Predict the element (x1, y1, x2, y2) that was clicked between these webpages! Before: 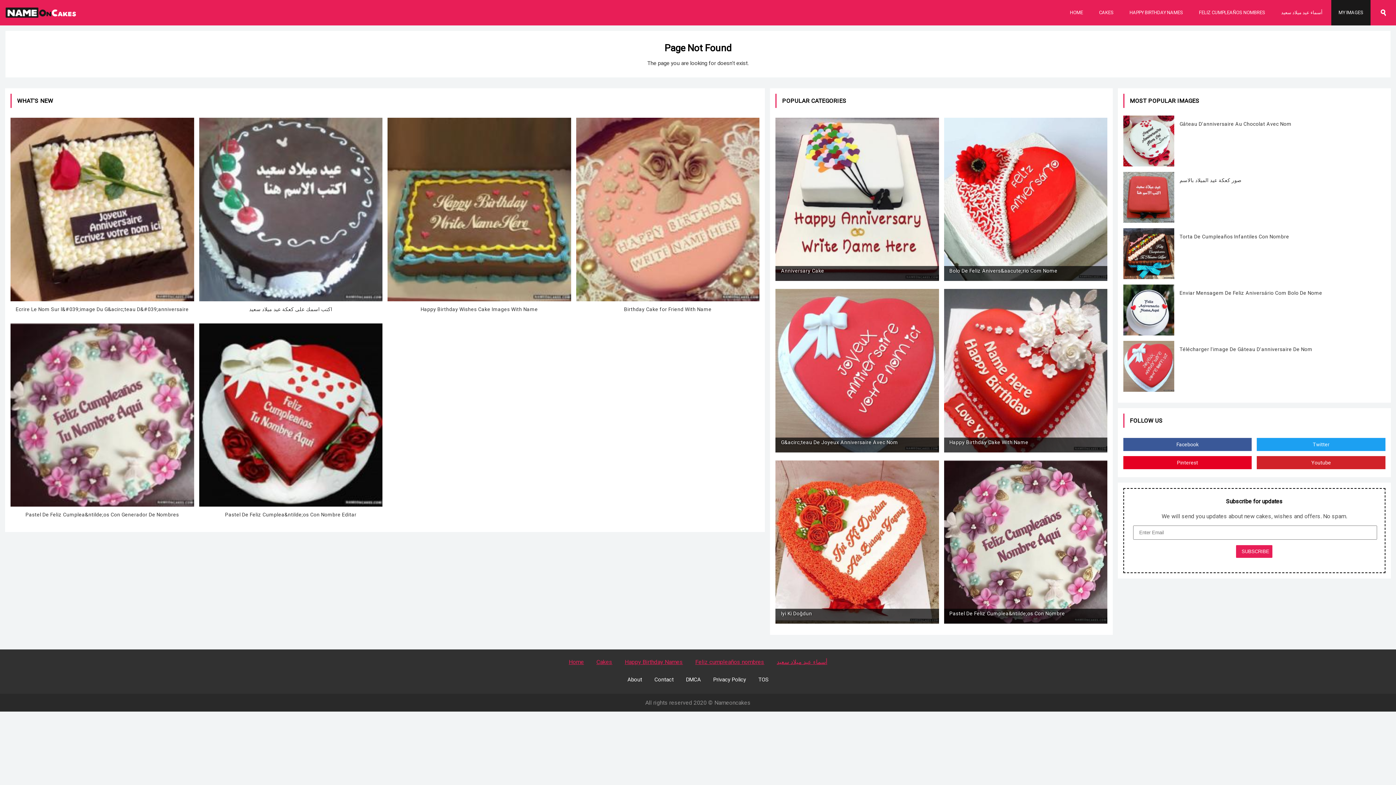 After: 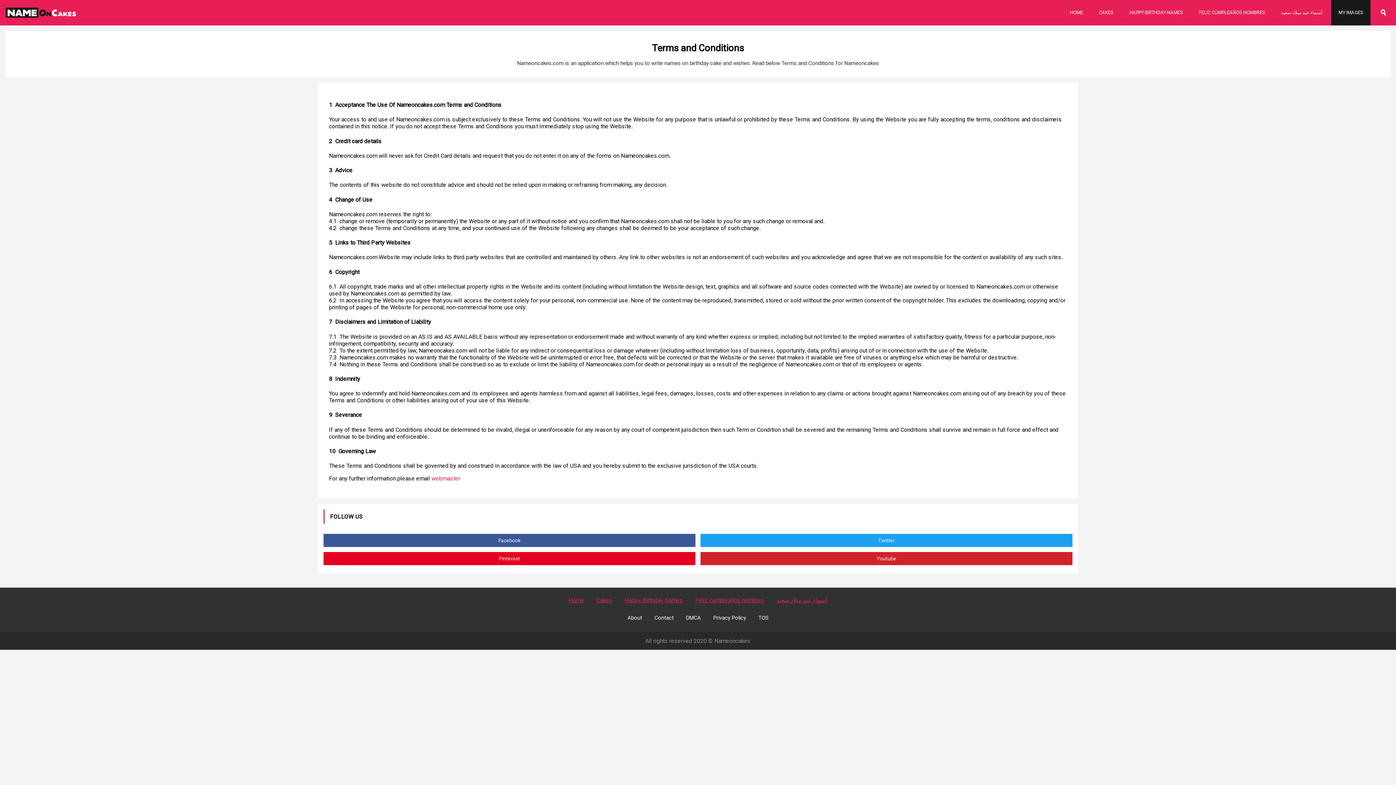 Action: bbox: (753, 674, 774, 685) label: TOS